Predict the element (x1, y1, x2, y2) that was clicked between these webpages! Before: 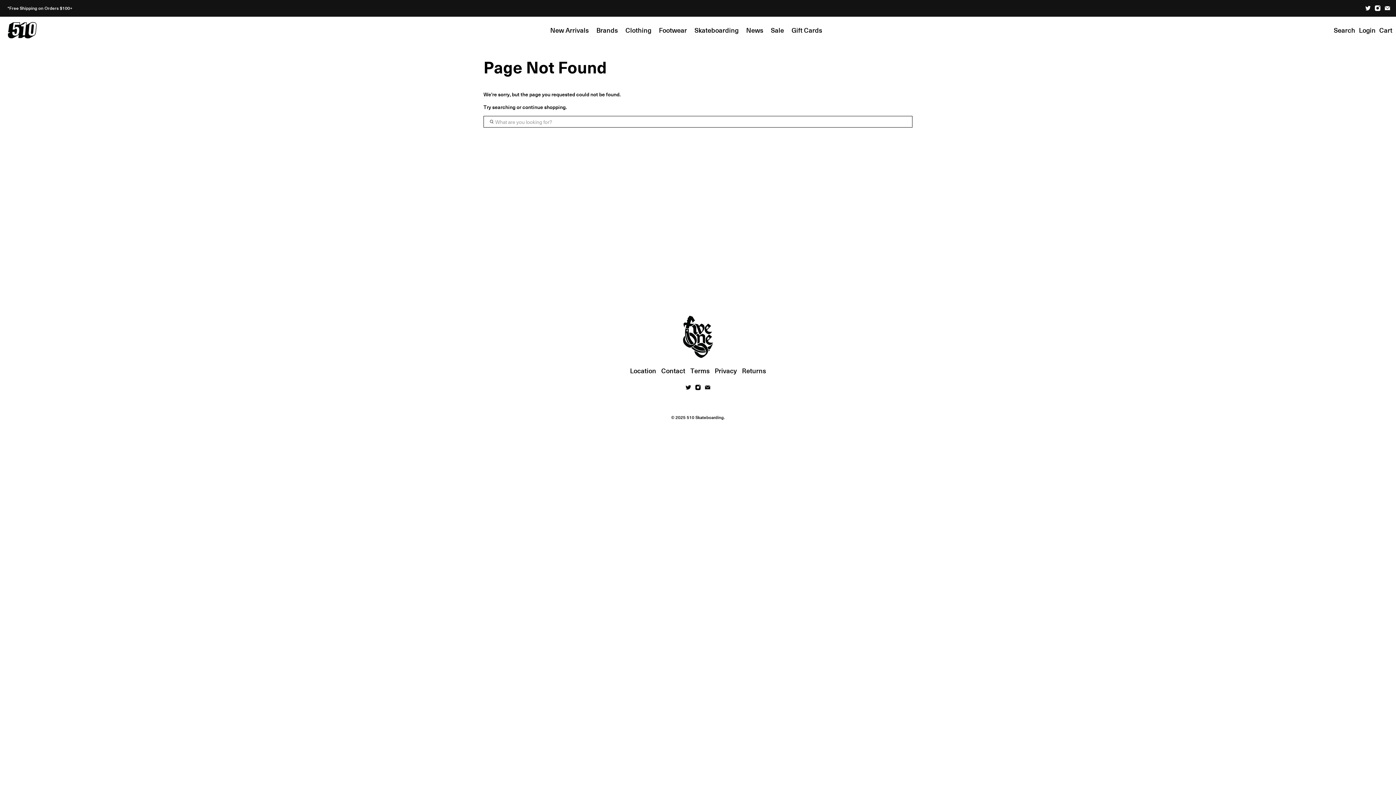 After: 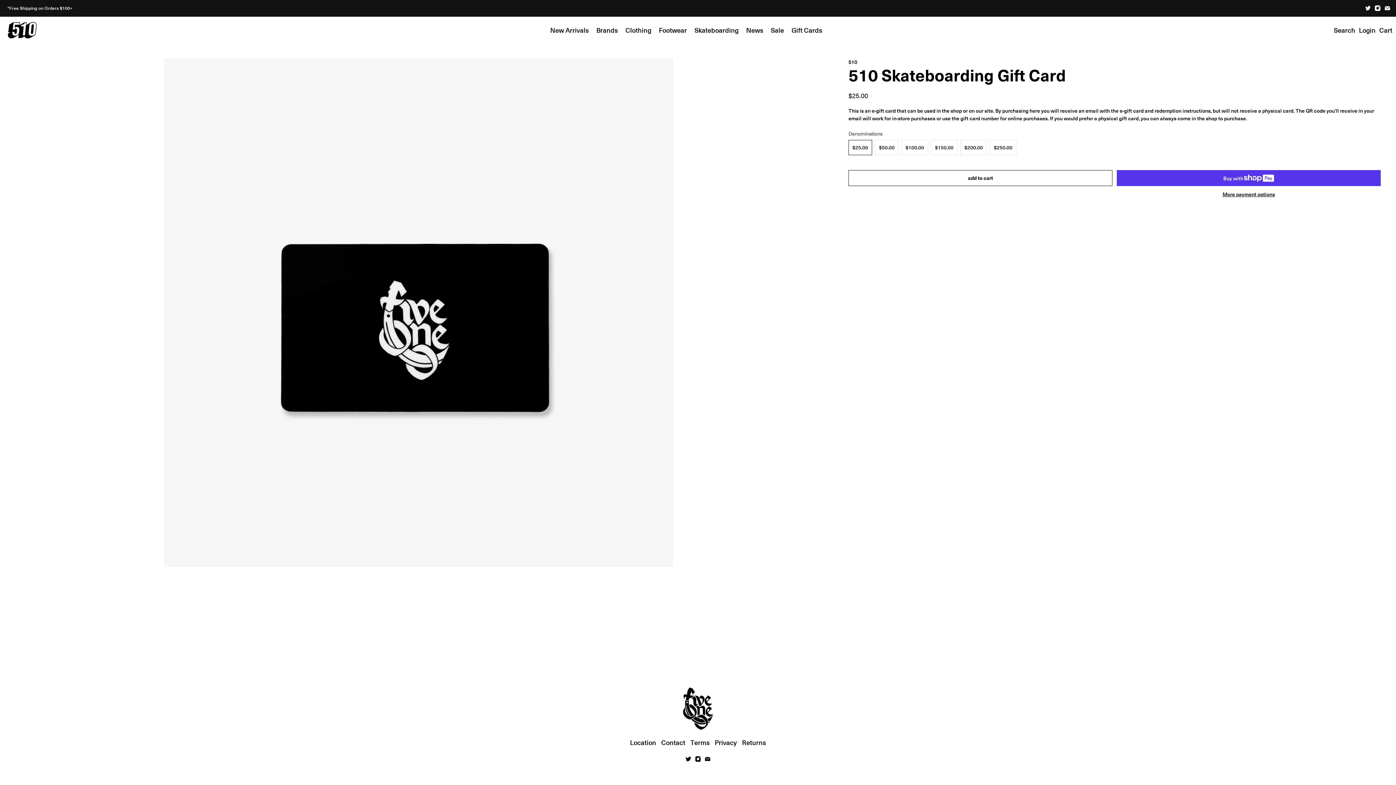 Action: bbox: (788, 20, 826, 40) label: Gift Cards